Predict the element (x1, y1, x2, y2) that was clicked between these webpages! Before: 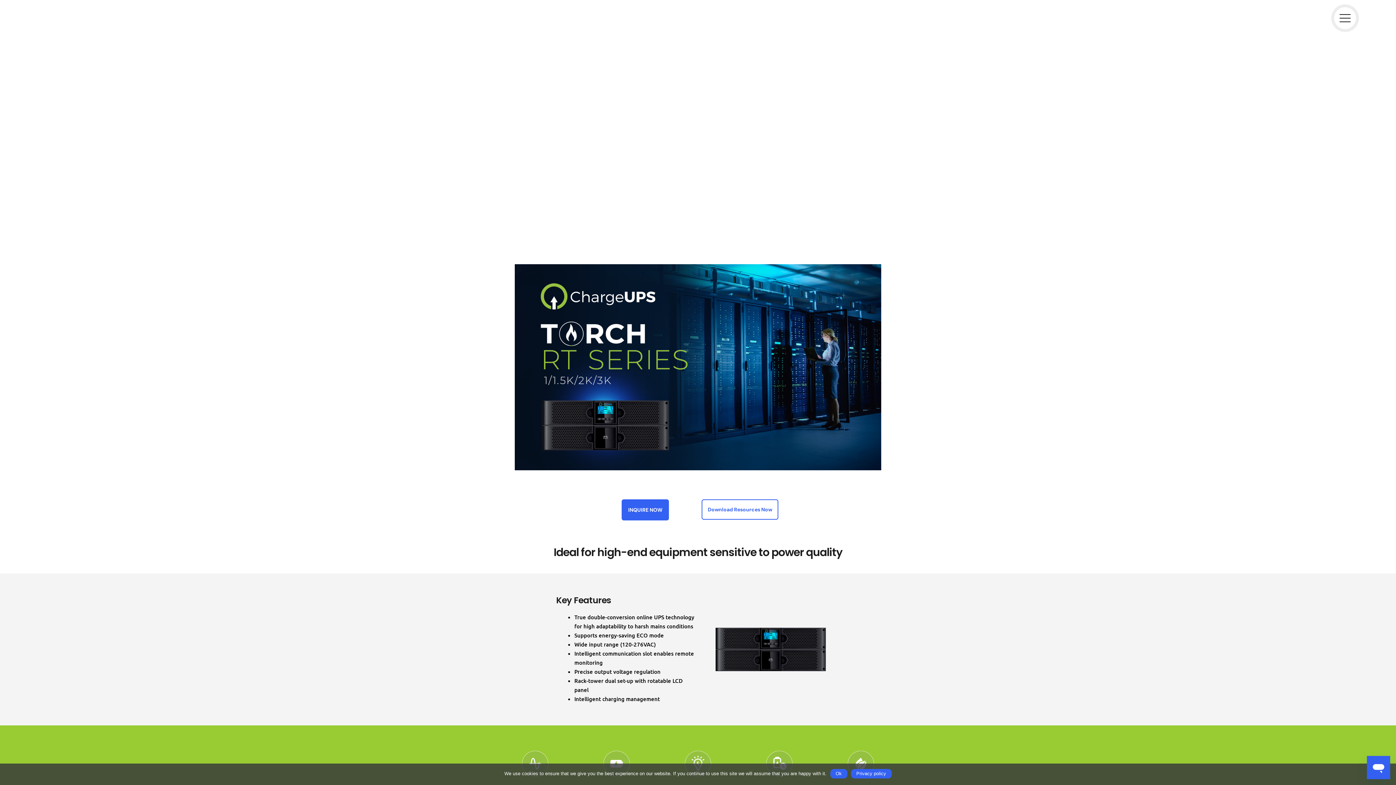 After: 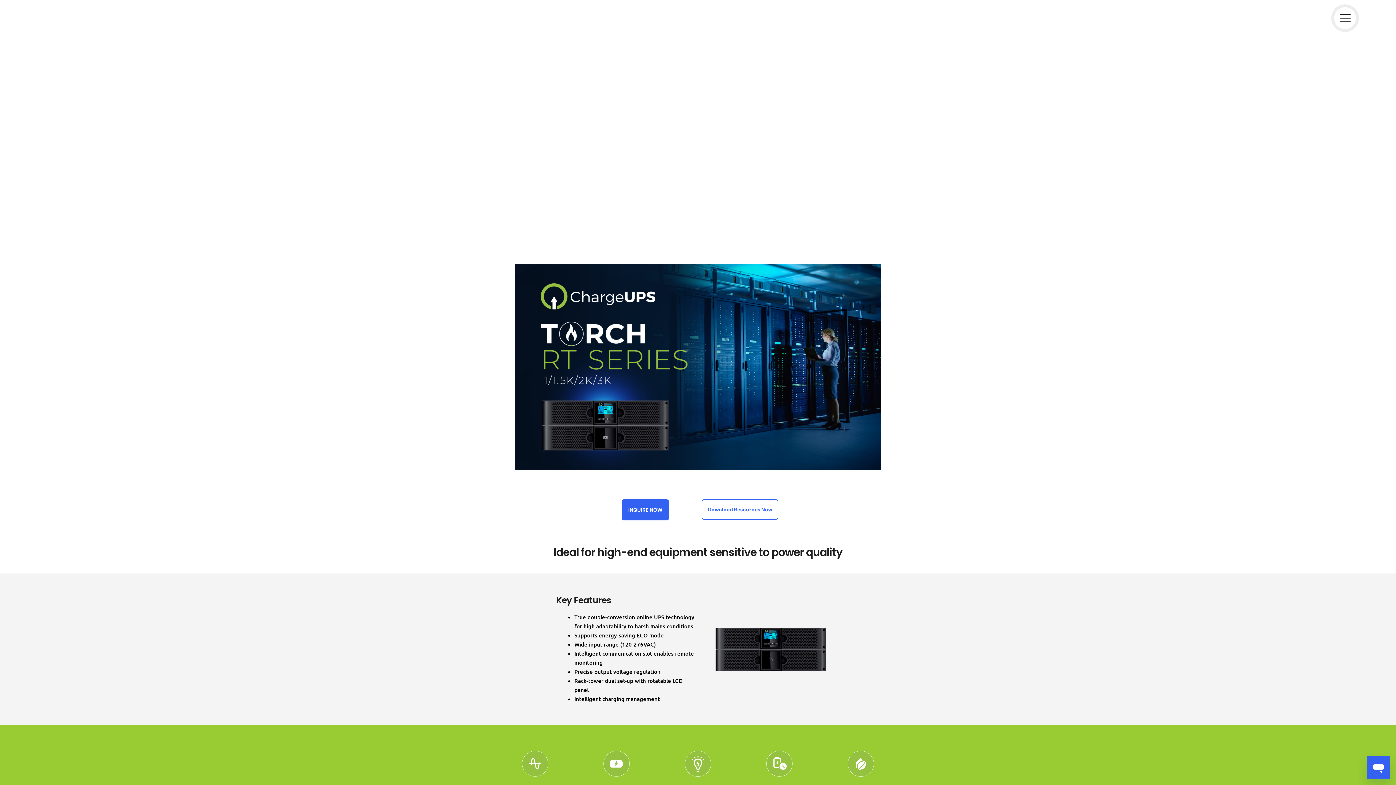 Action: label: Ok bbox: (830, 769, 847, 778)